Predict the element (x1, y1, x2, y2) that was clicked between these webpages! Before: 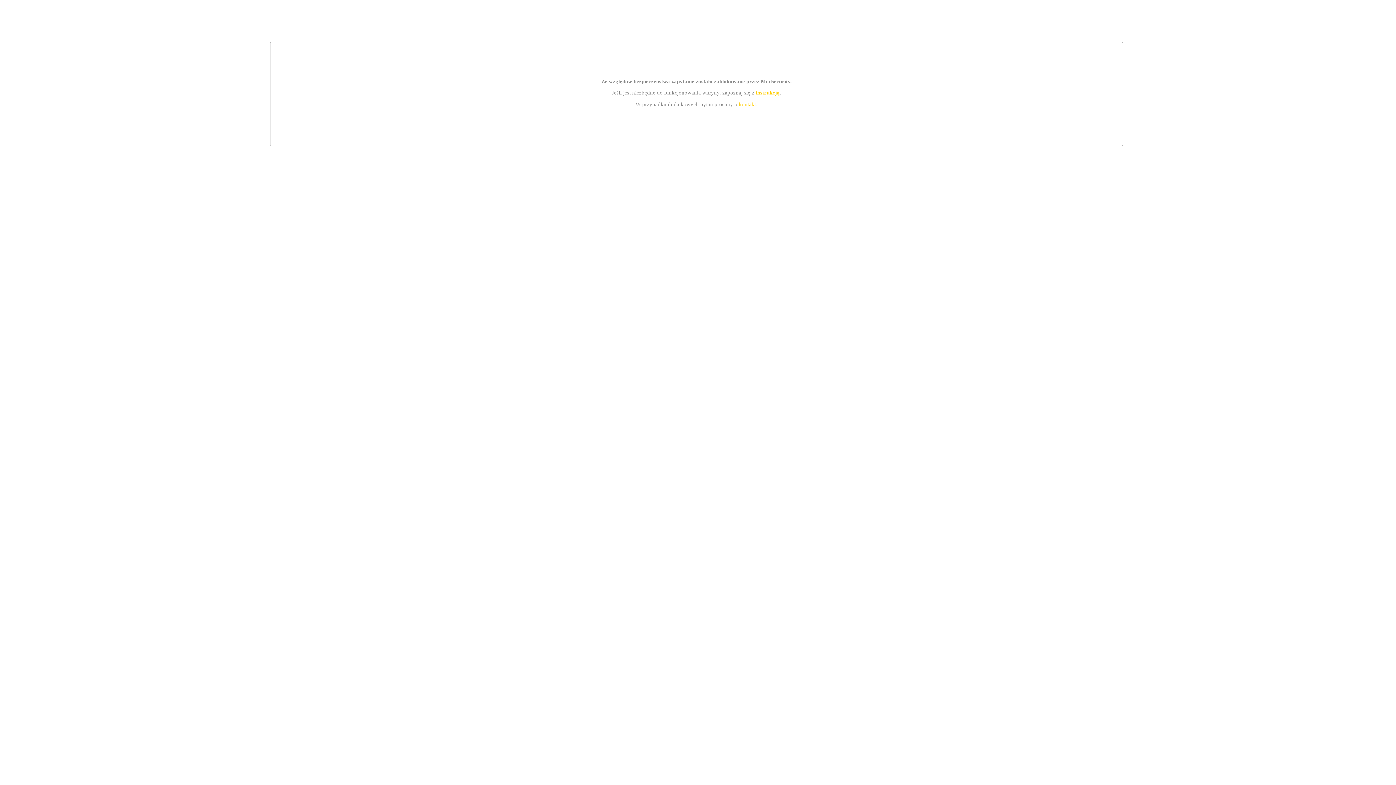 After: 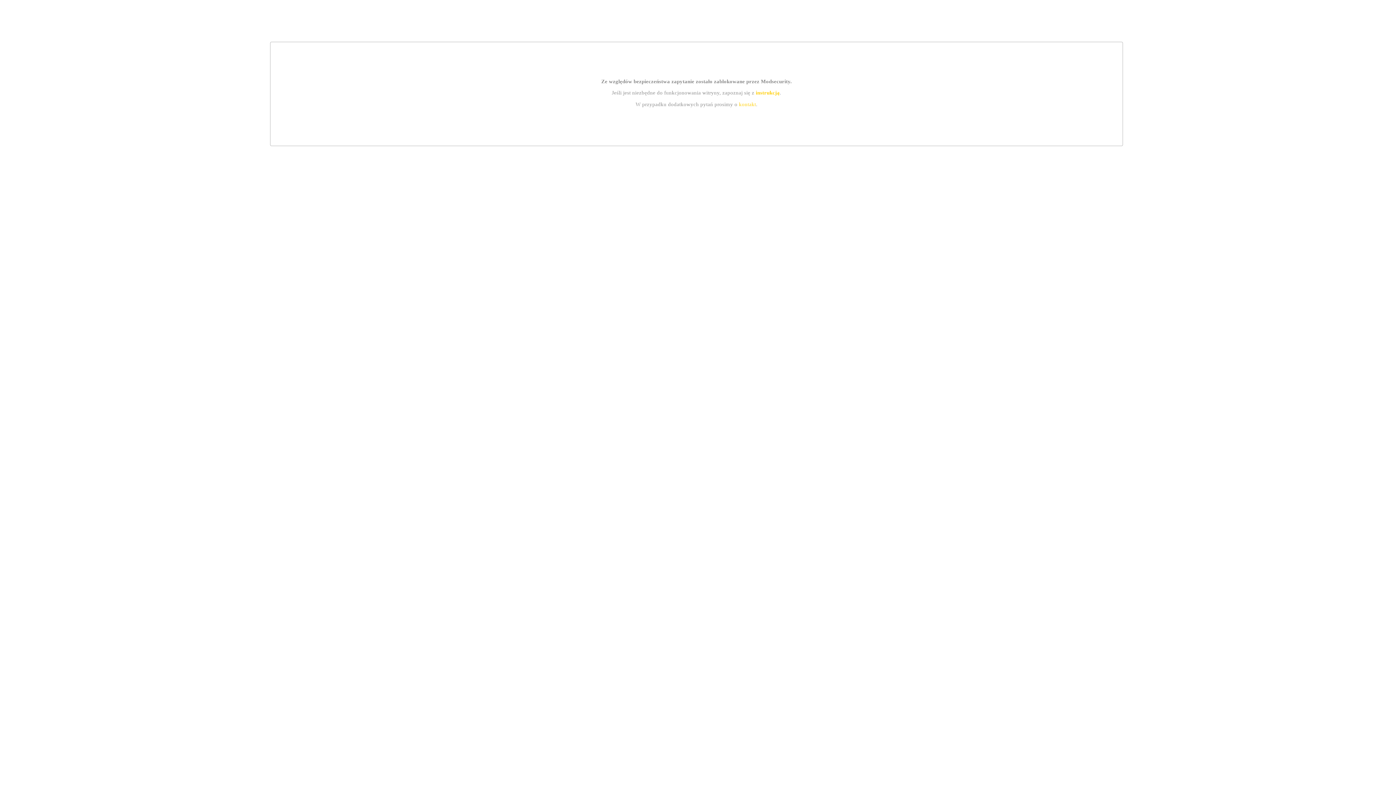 Action: label: kontakt bbox: (739, 101, 756, 107)